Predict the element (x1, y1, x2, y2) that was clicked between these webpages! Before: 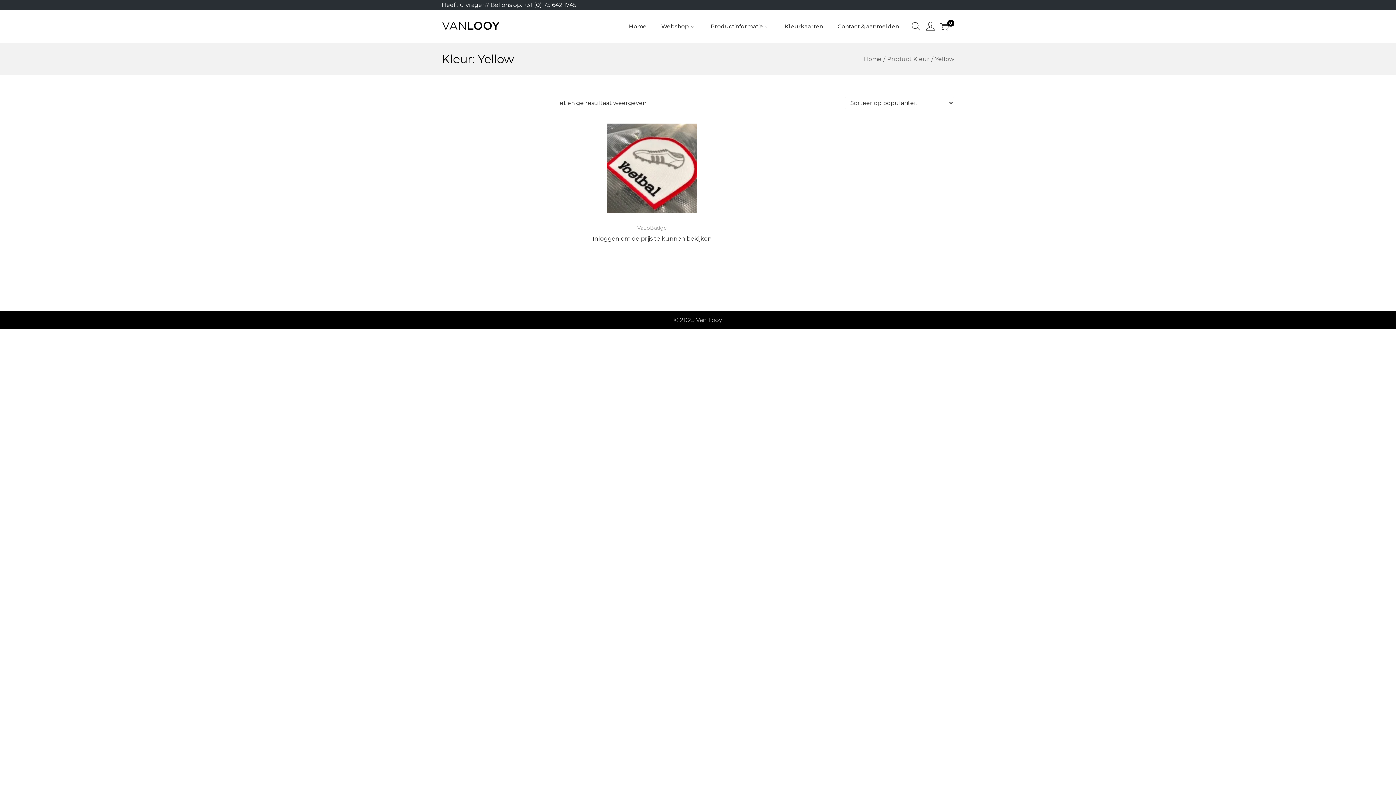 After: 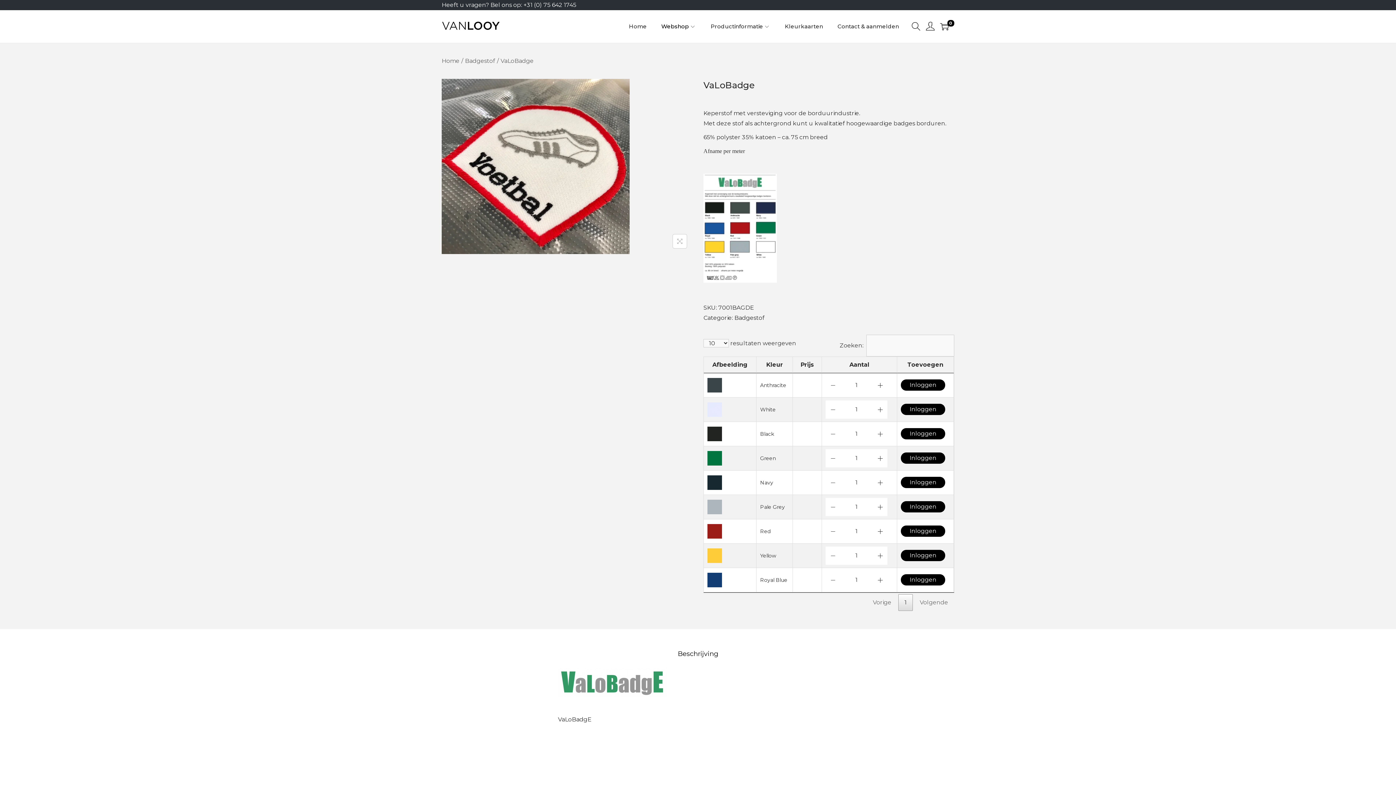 Action: label: VaLoBadge bbox: (637, 224, 667, 231)